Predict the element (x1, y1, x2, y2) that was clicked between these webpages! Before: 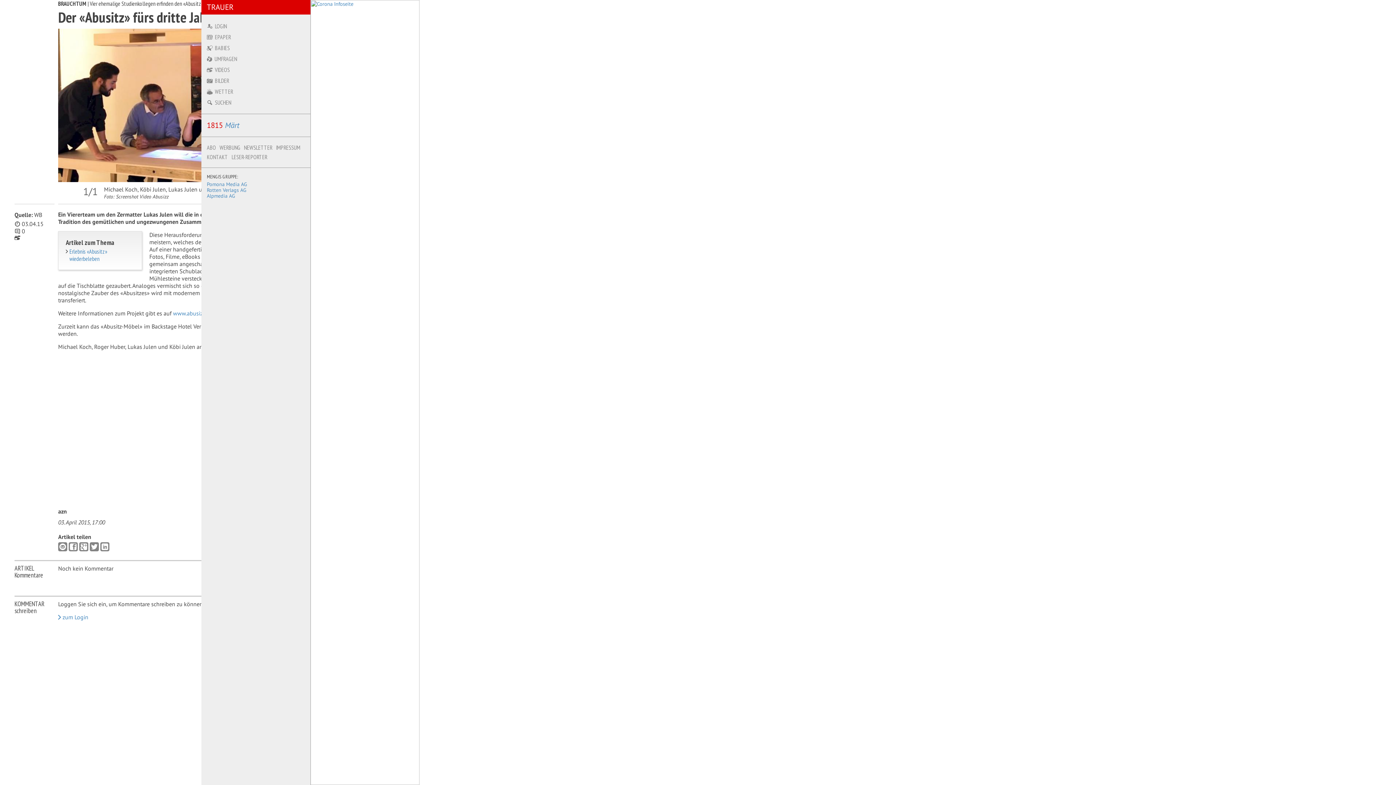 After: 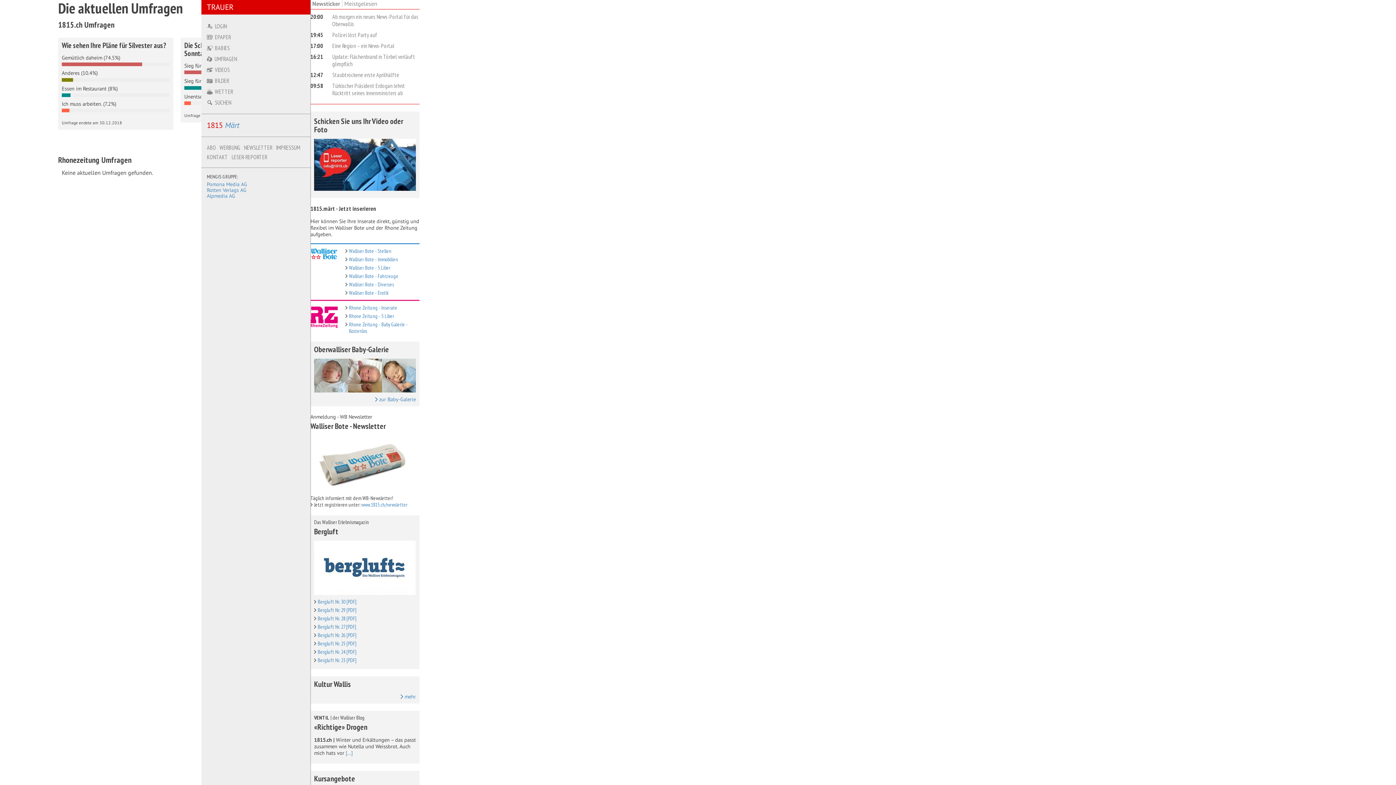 Action: bbox: (201, 53, 310, 64) label:  UMFRAGEN